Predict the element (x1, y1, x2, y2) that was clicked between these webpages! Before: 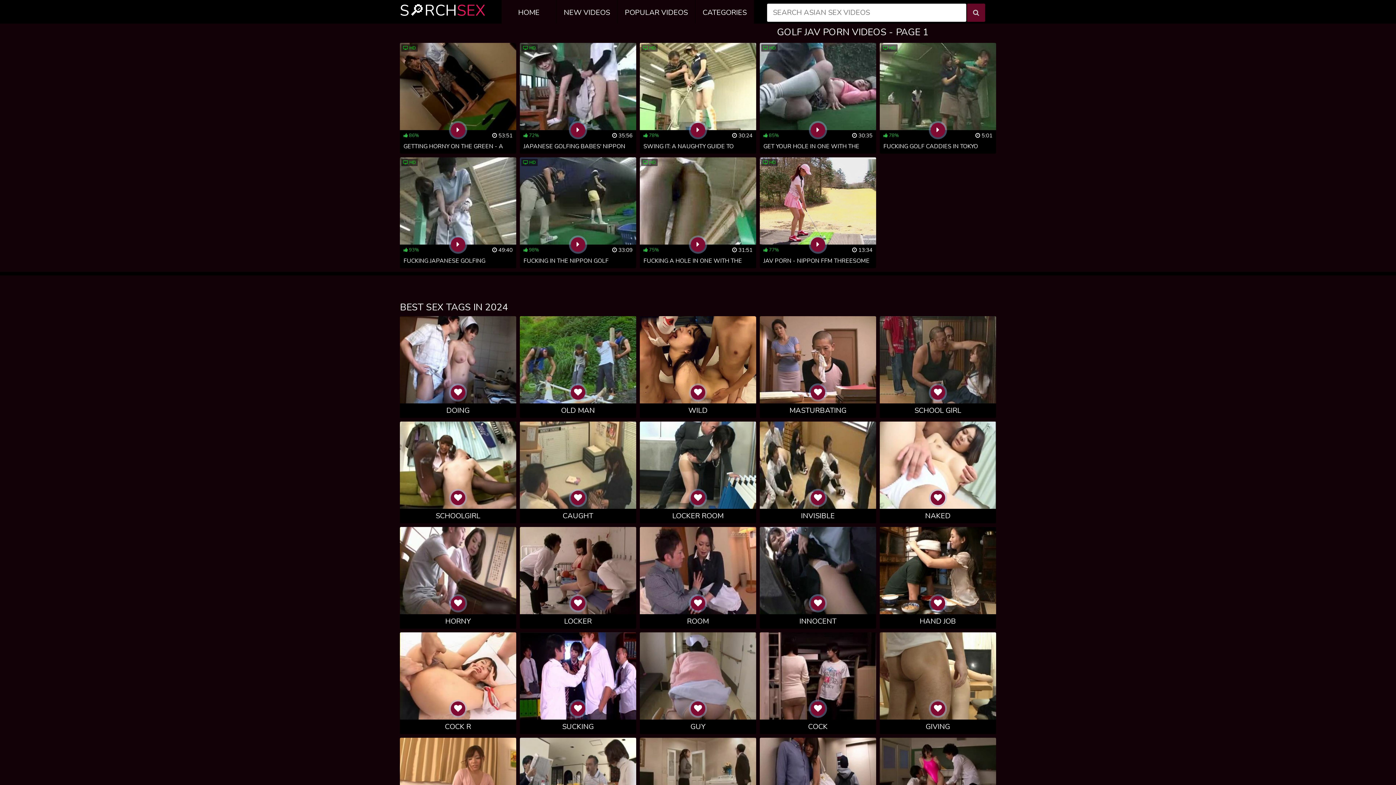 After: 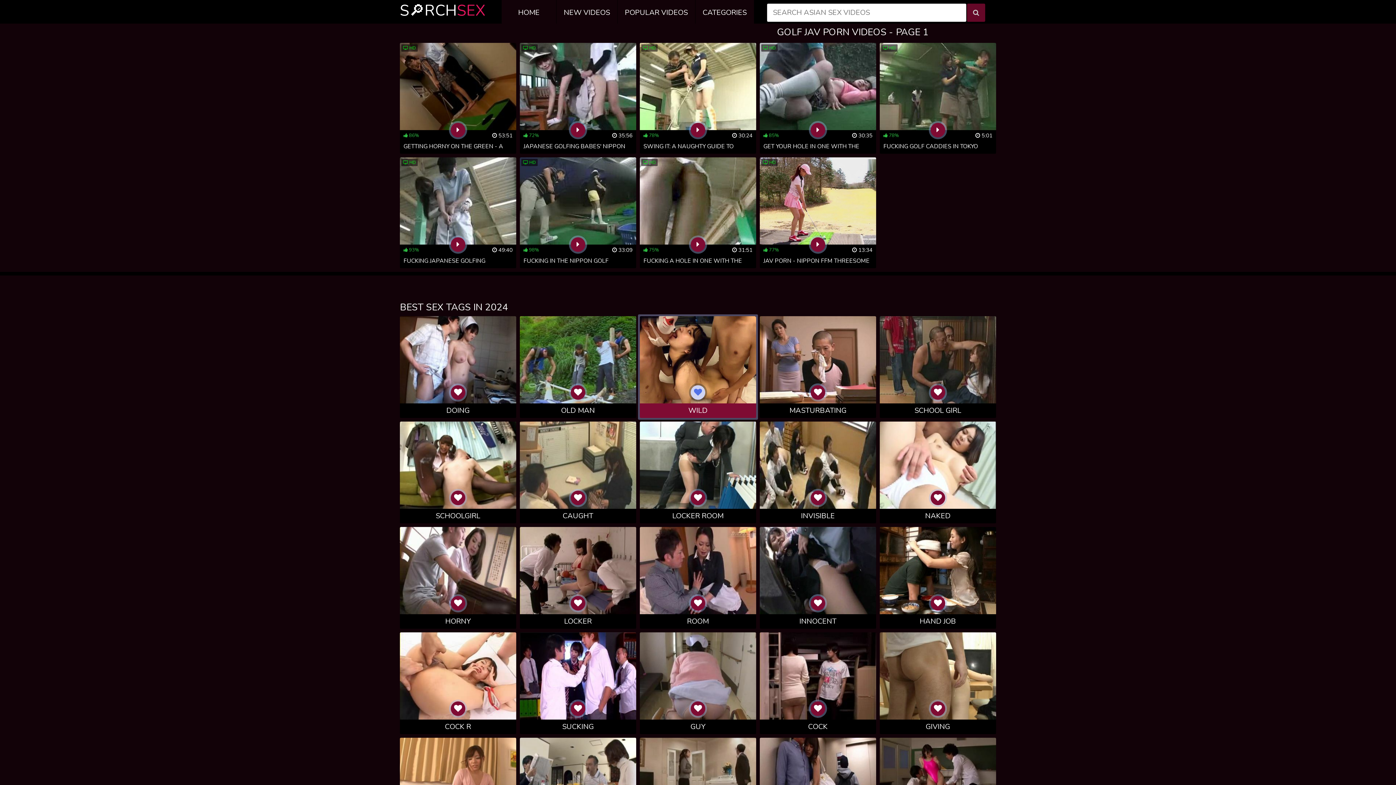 Action: label: WILD bbox: (640, 316, 756, 418)